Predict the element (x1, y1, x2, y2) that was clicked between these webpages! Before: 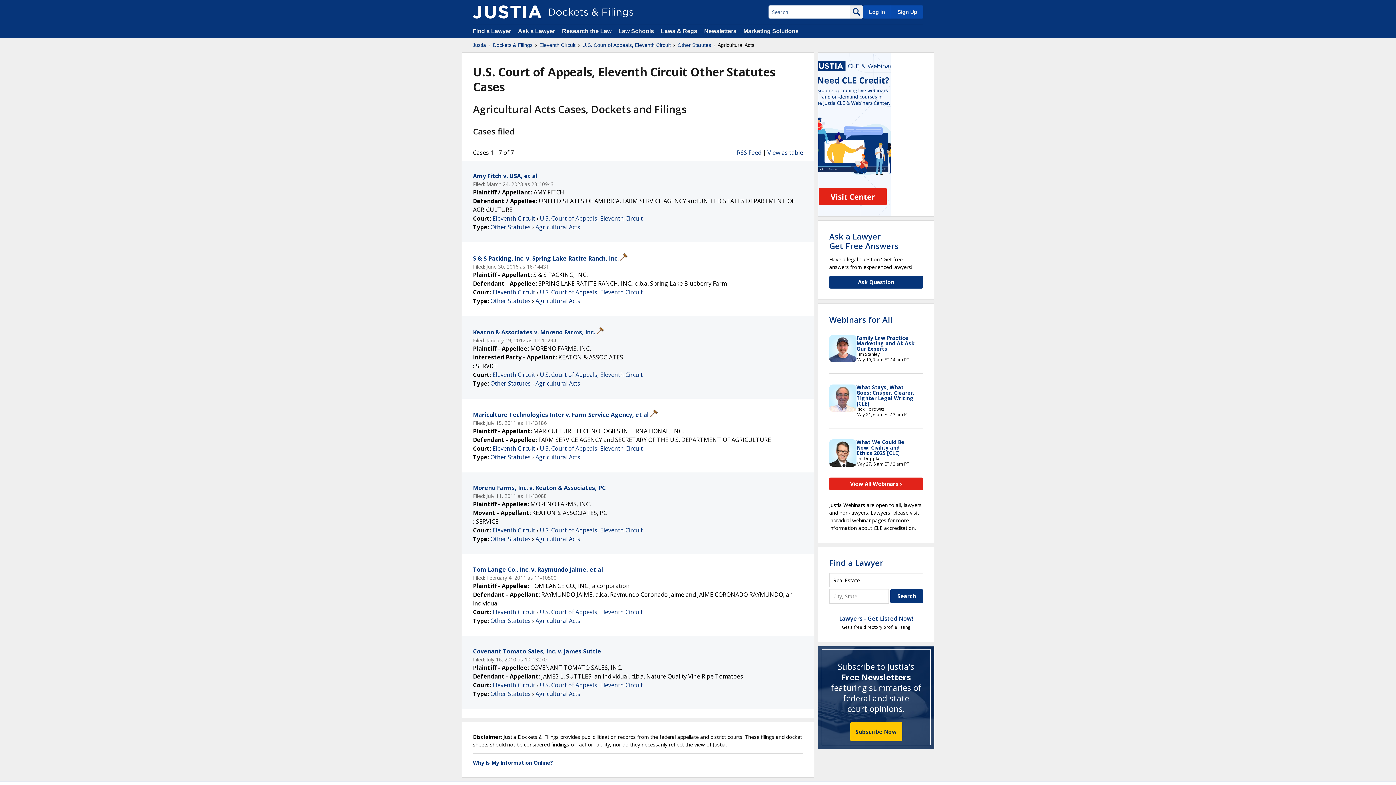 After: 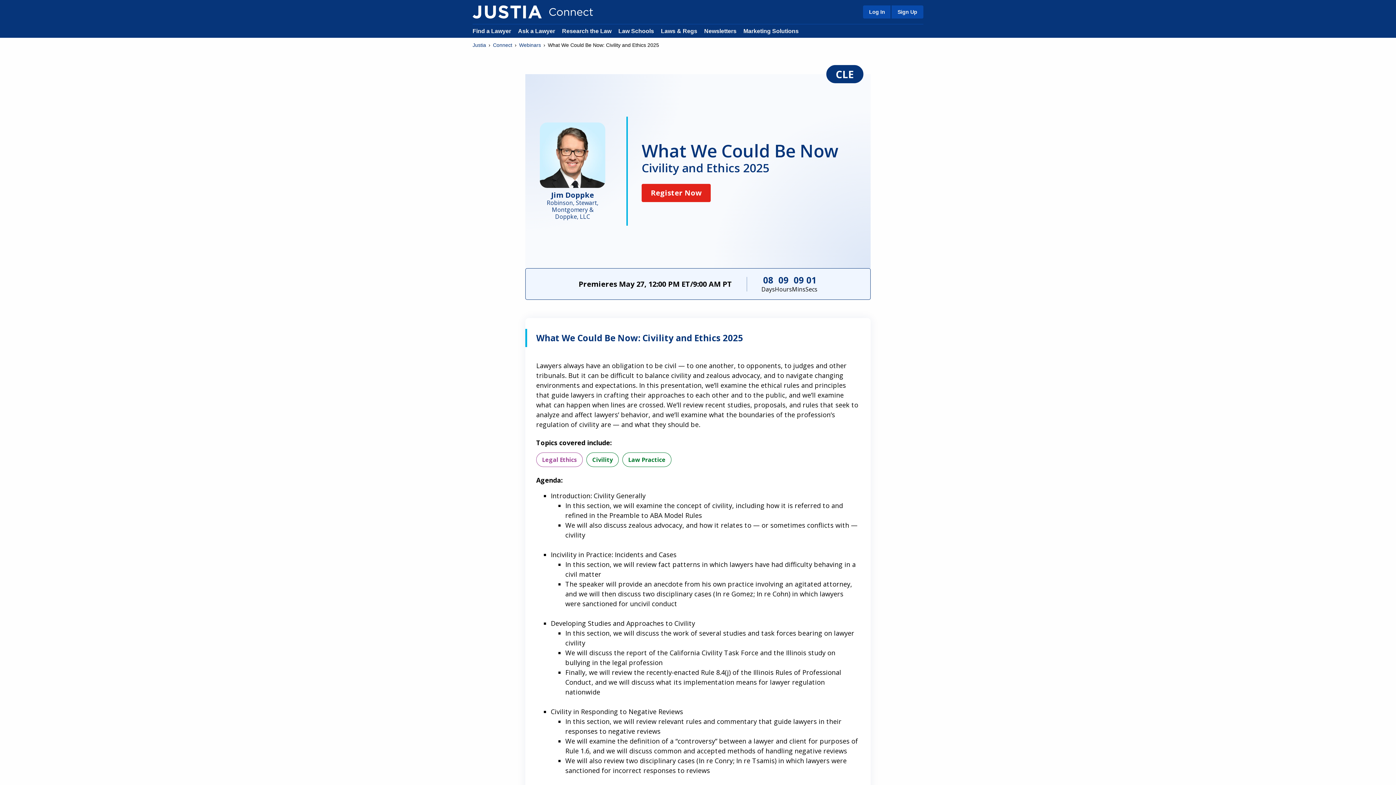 Action: label: What We Could Be Now: Civility and Ethics 2025 [CLE] bbox: (856, 438, 904, 456)